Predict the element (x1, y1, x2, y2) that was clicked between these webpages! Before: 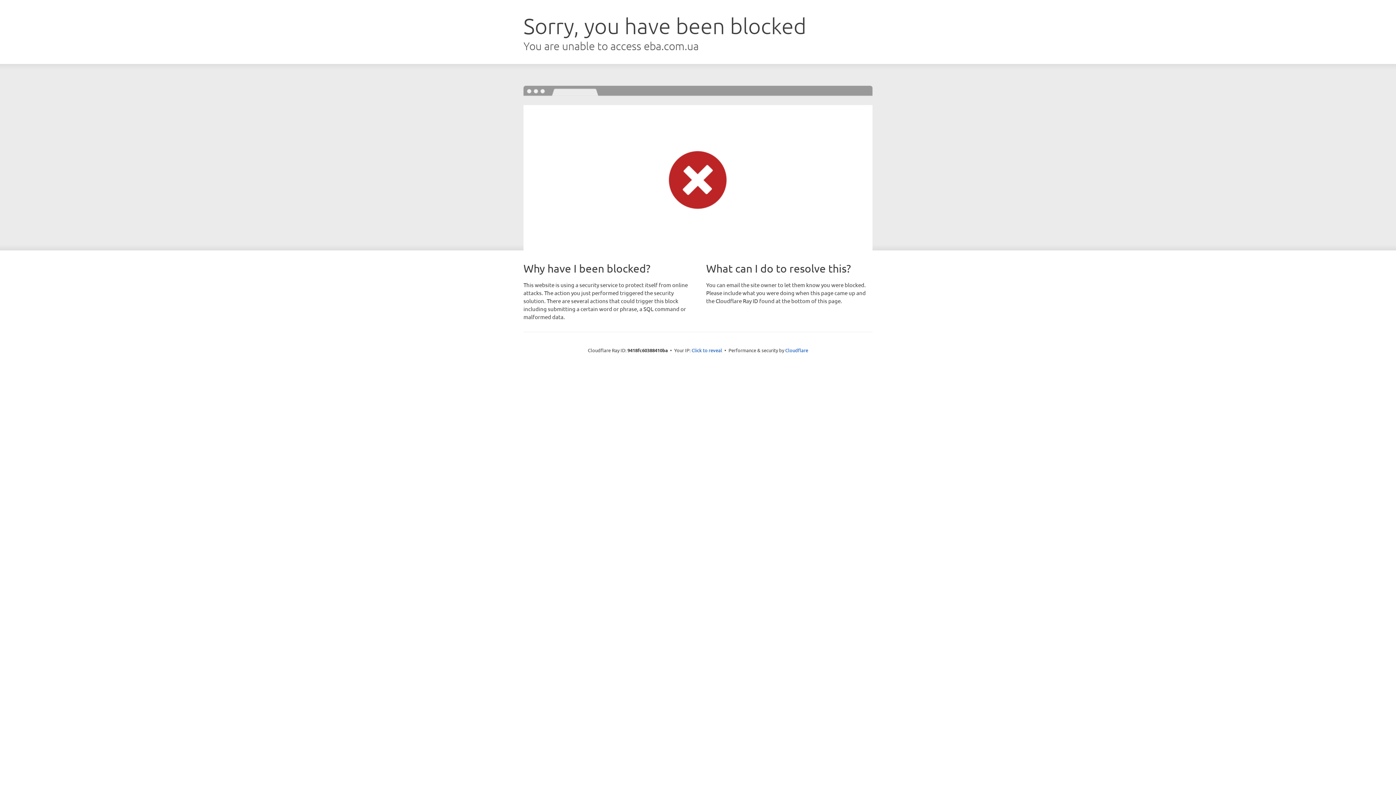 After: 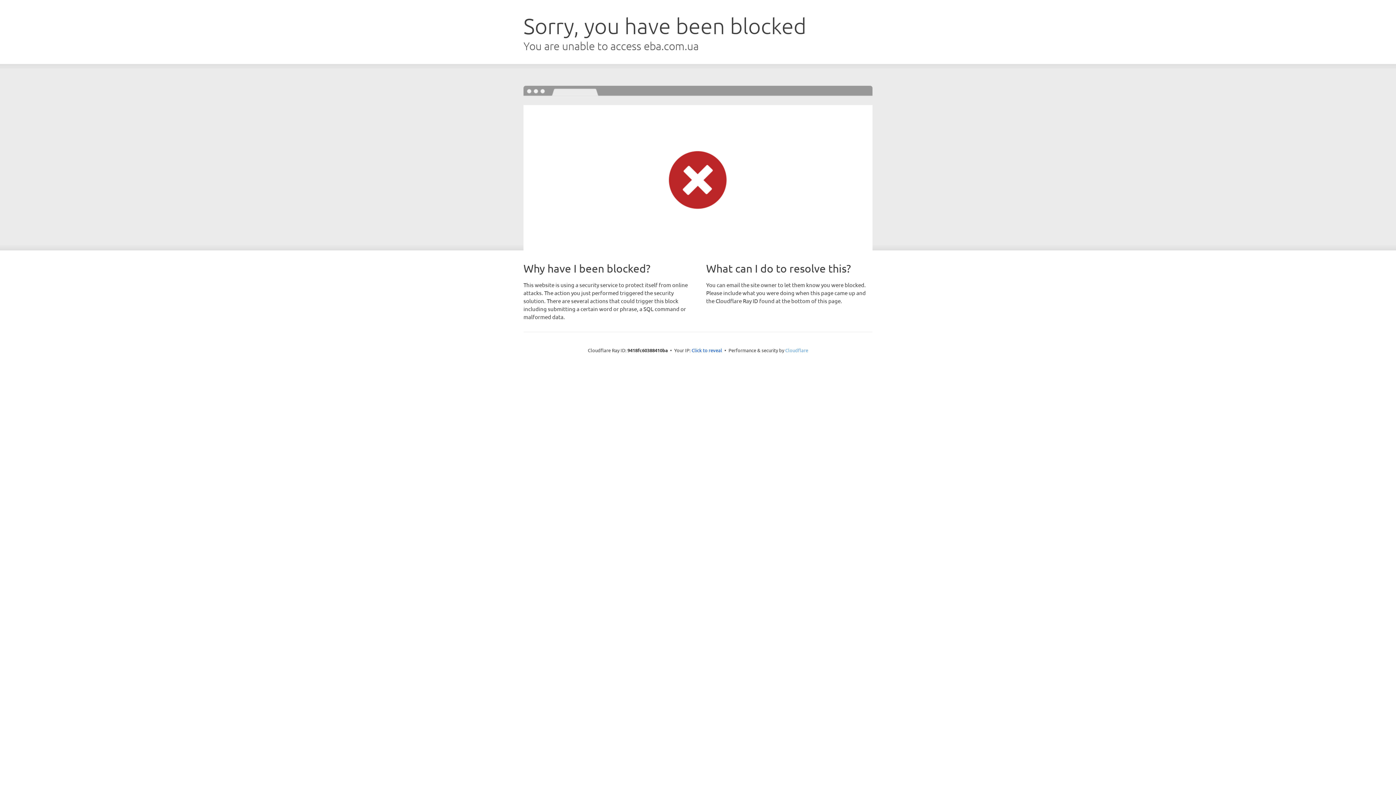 Action: label: Cloudflare bbox: (785, 347, 808, 353)